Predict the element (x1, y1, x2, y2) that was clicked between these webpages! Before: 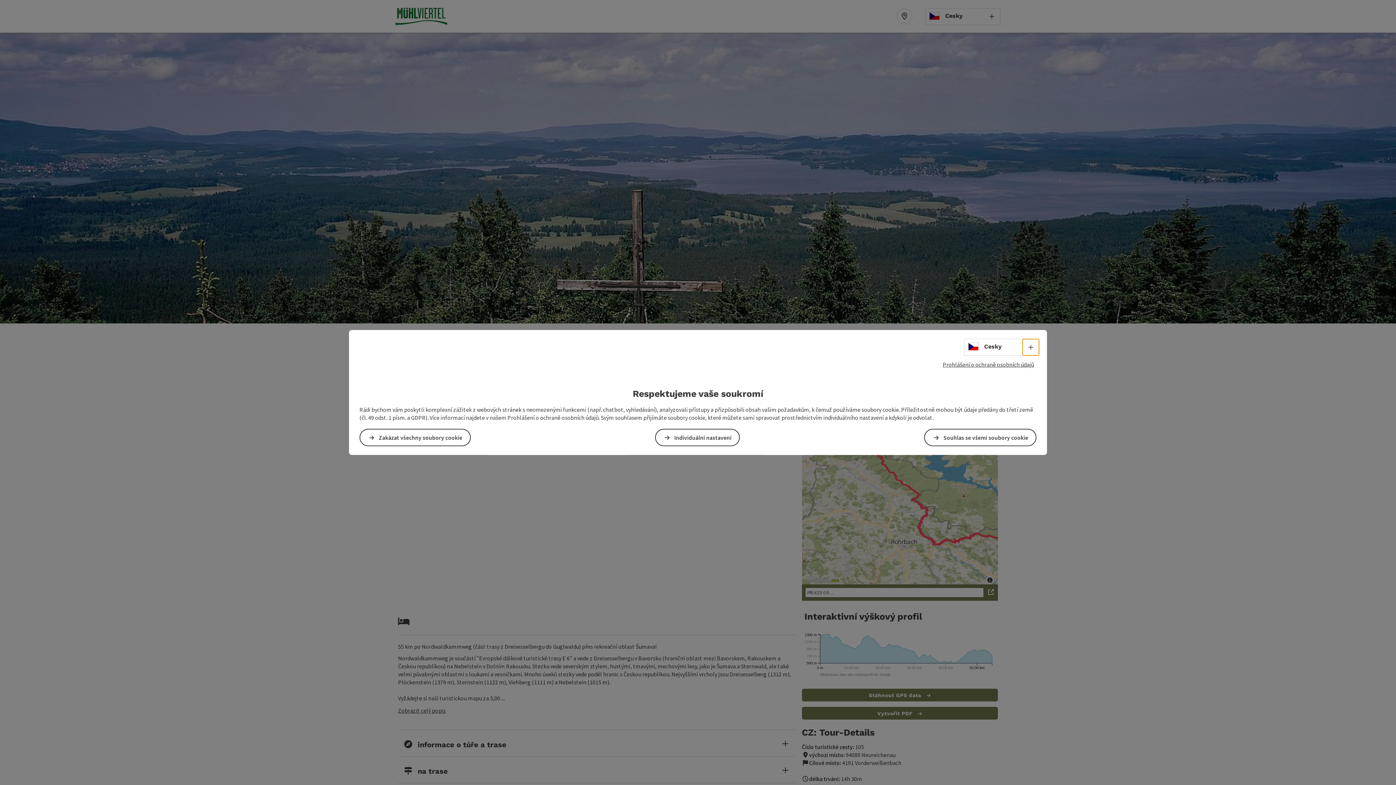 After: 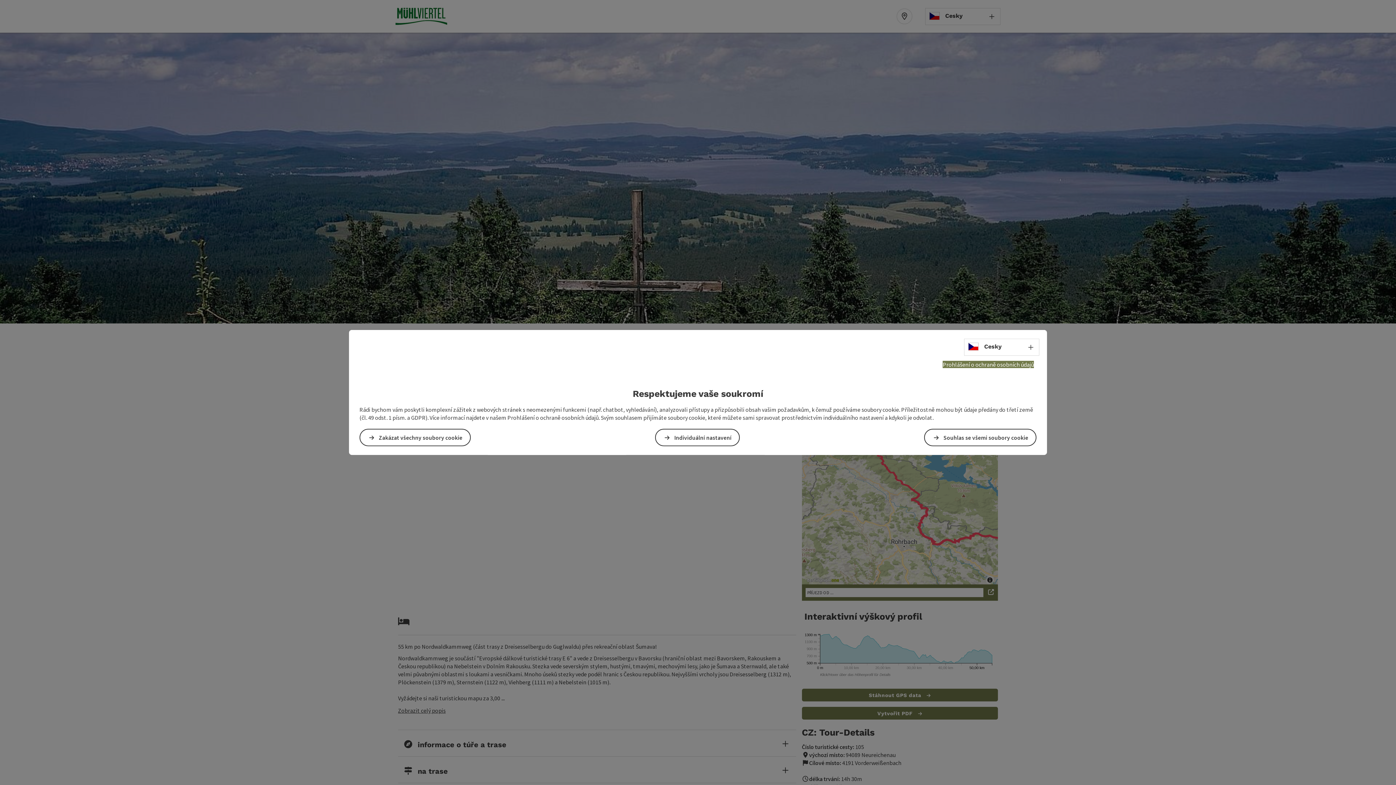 Action: bbox: (942, 361, 1034, 368) label: Prohlášení o ochraně osobních údajů